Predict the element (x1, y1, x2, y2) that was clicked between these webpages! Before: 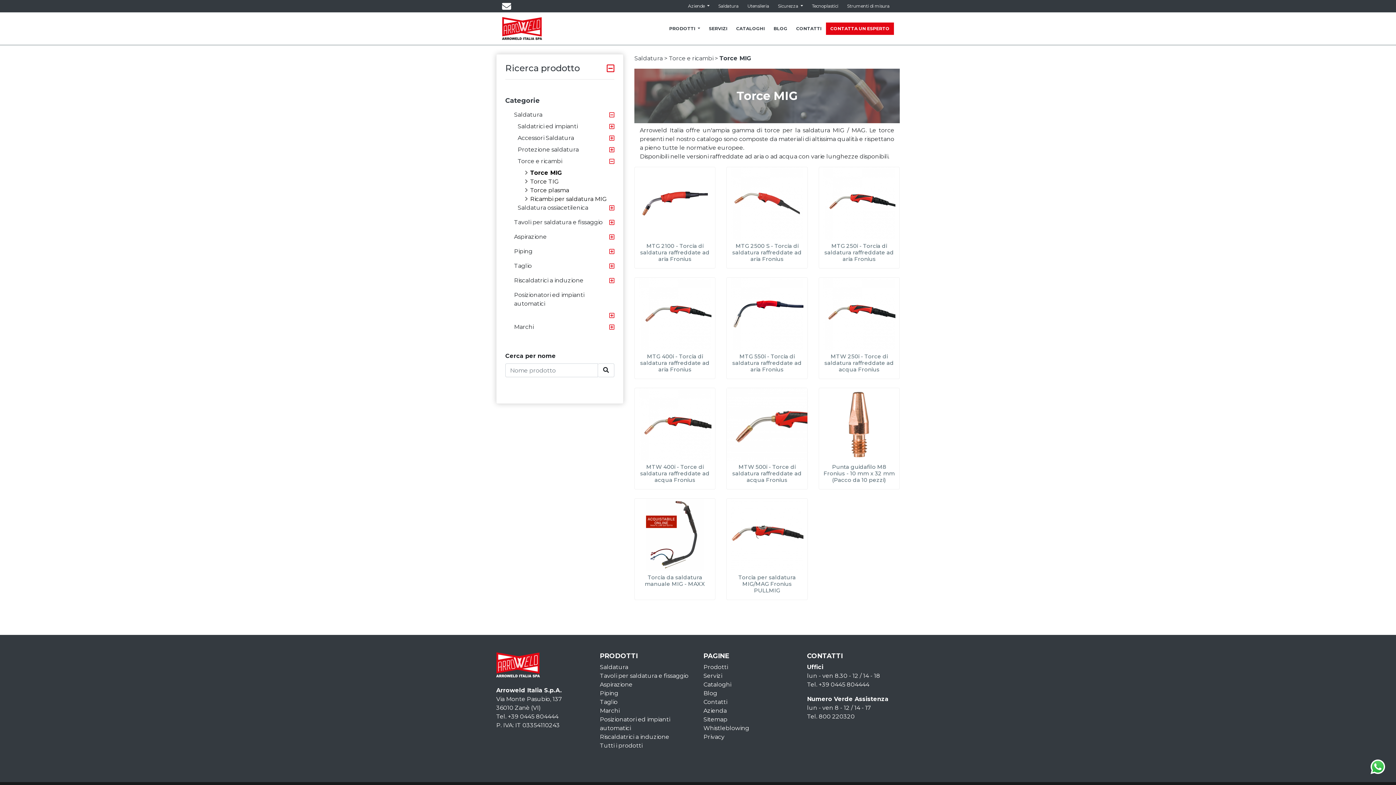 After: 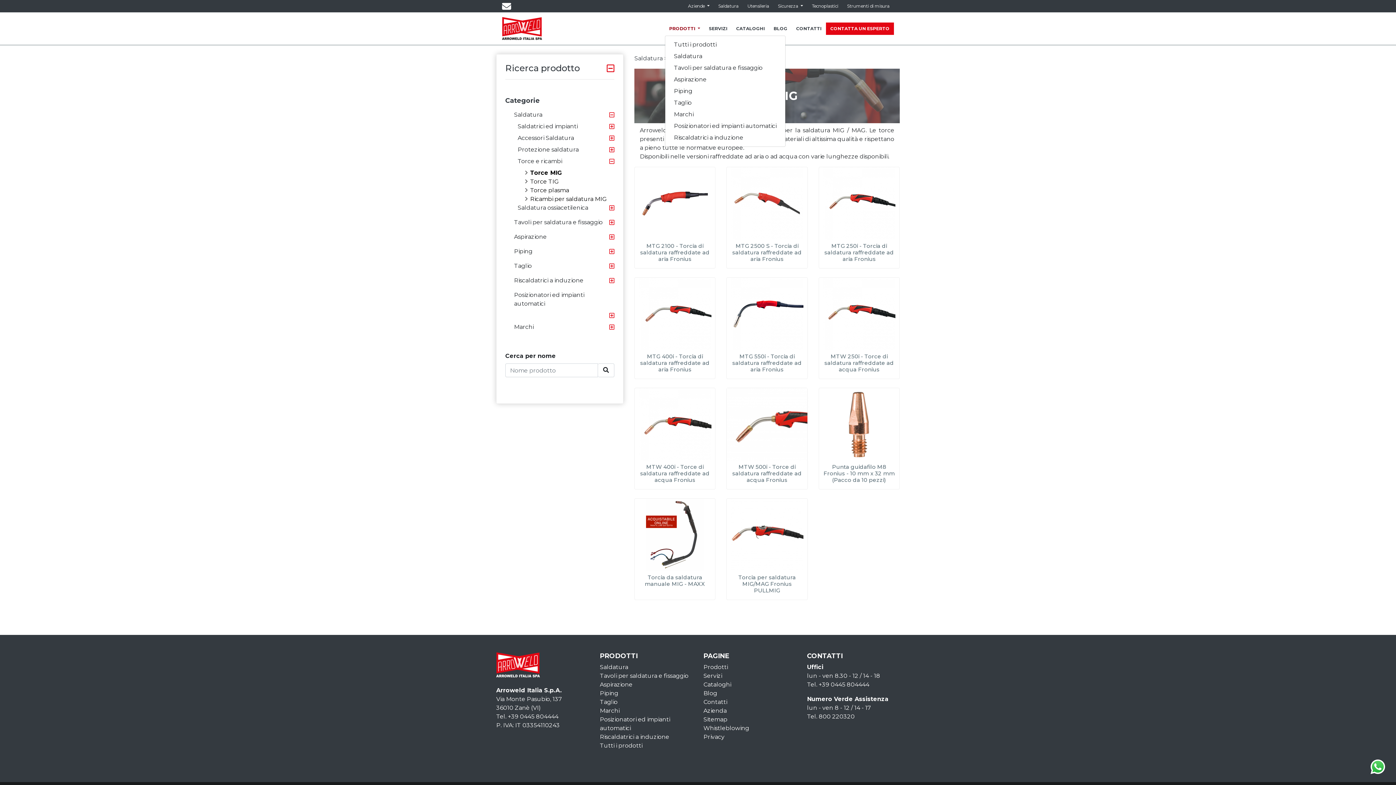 Action: bbox: (665, 22, 704, 34) label: PRODOTTI 